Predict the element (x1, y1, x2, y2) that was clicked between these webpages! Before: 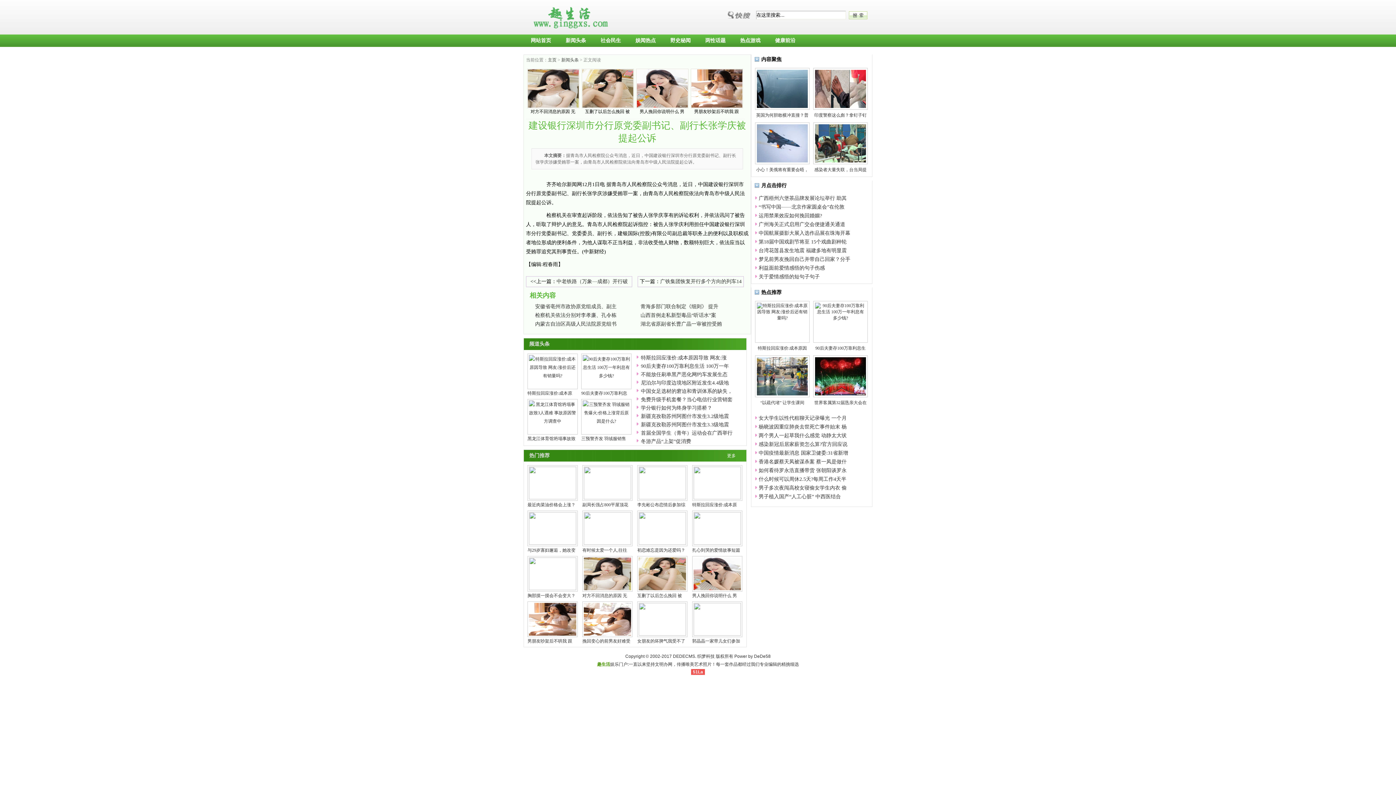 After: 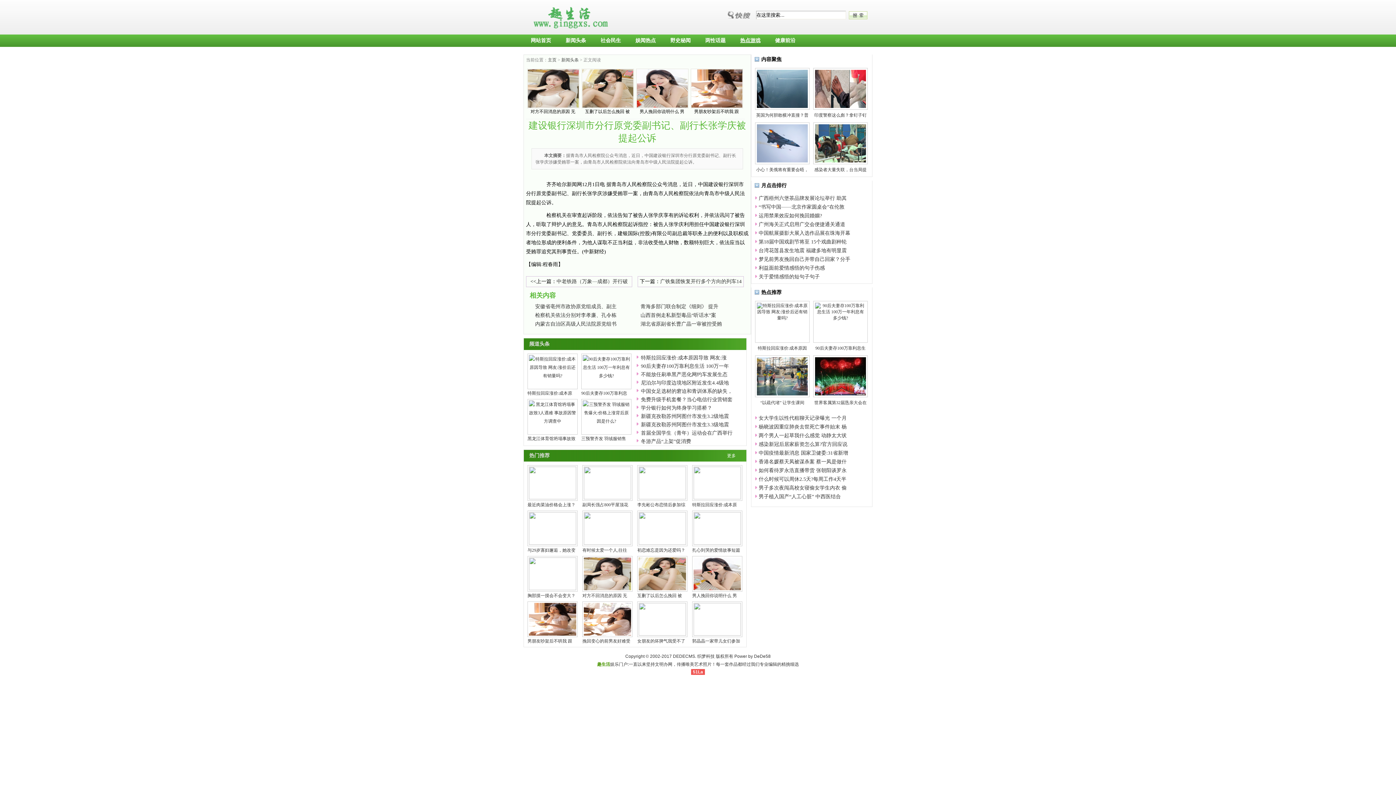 Action: label: 热点游戏 bbox: (740, 37, 760, 43)